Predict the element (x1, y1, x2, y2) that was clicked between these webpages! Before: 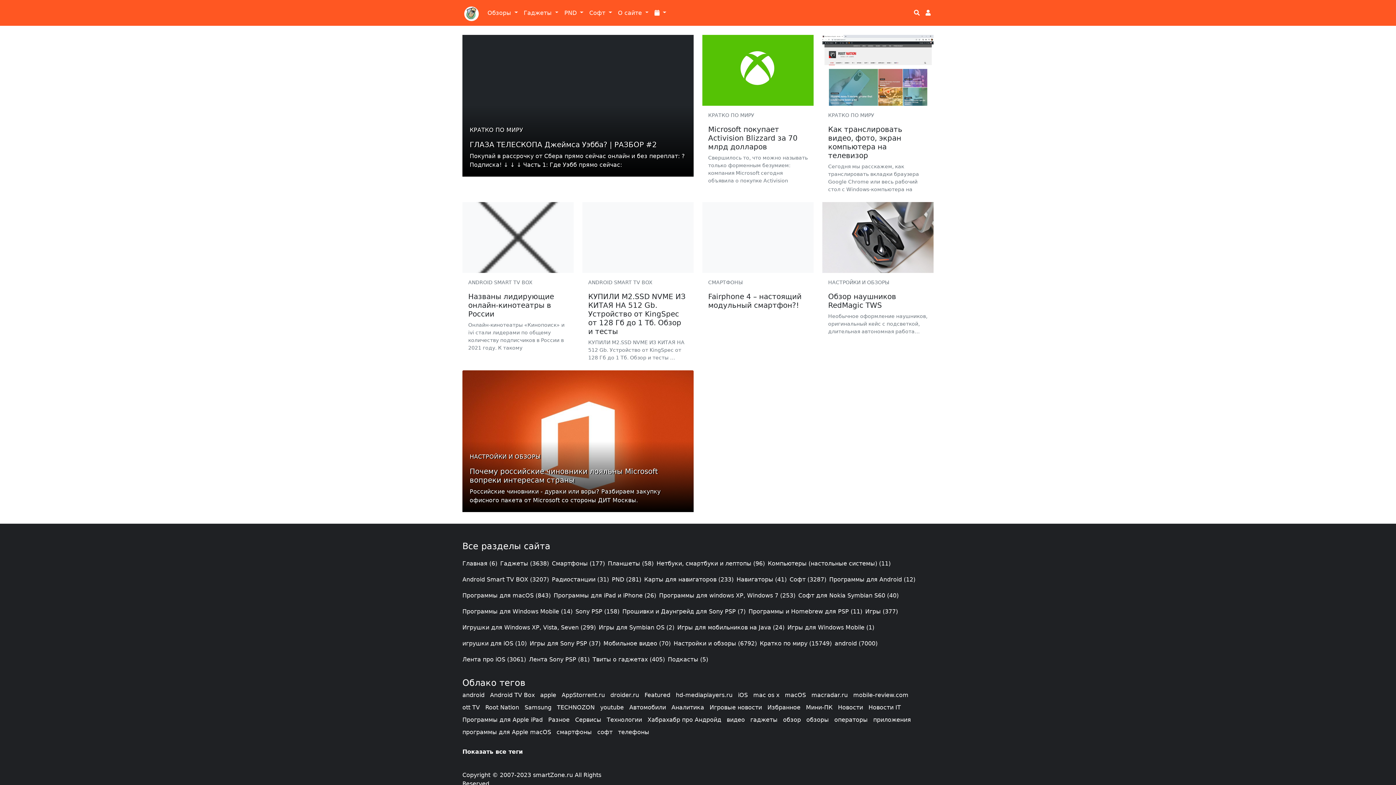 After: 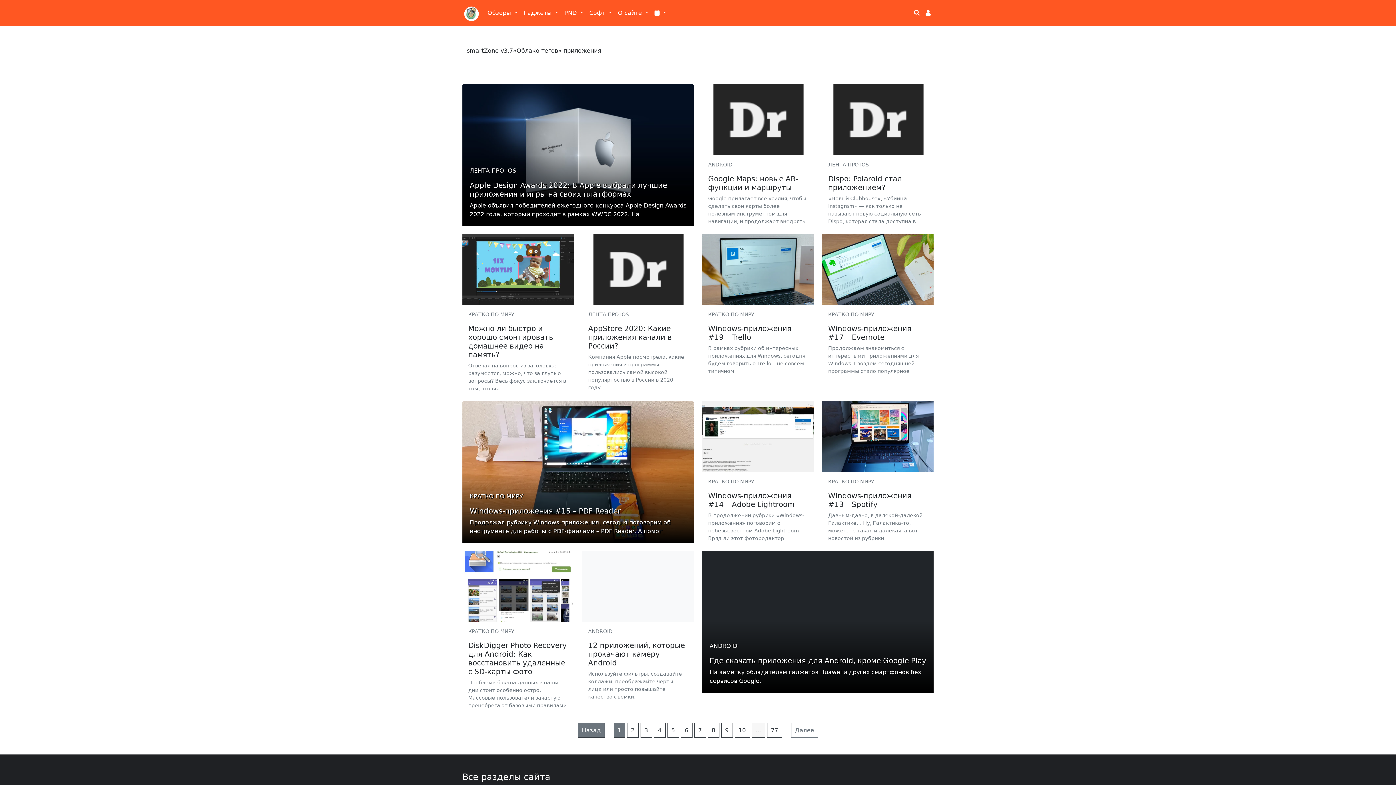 Action: bbox: (873, 716, 911, 723) label: приложения